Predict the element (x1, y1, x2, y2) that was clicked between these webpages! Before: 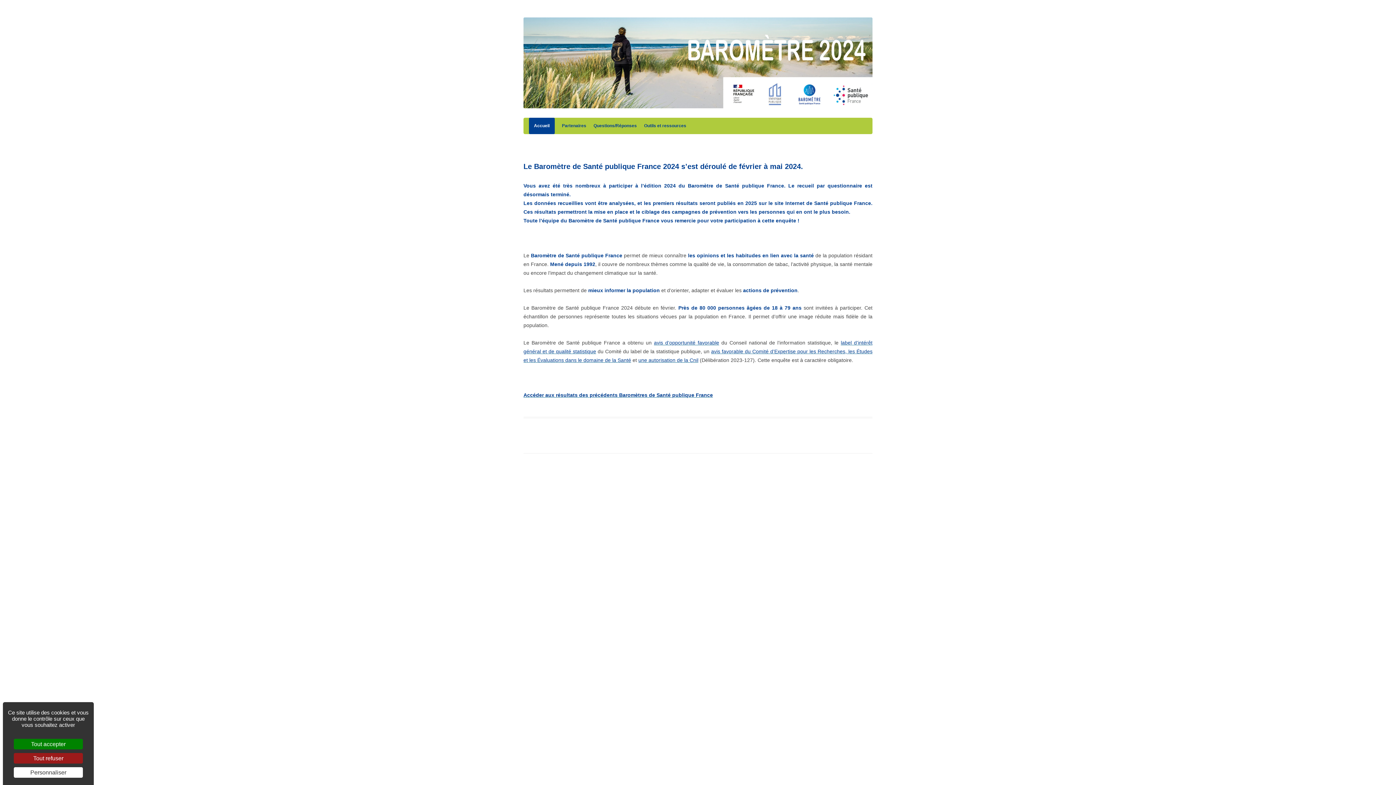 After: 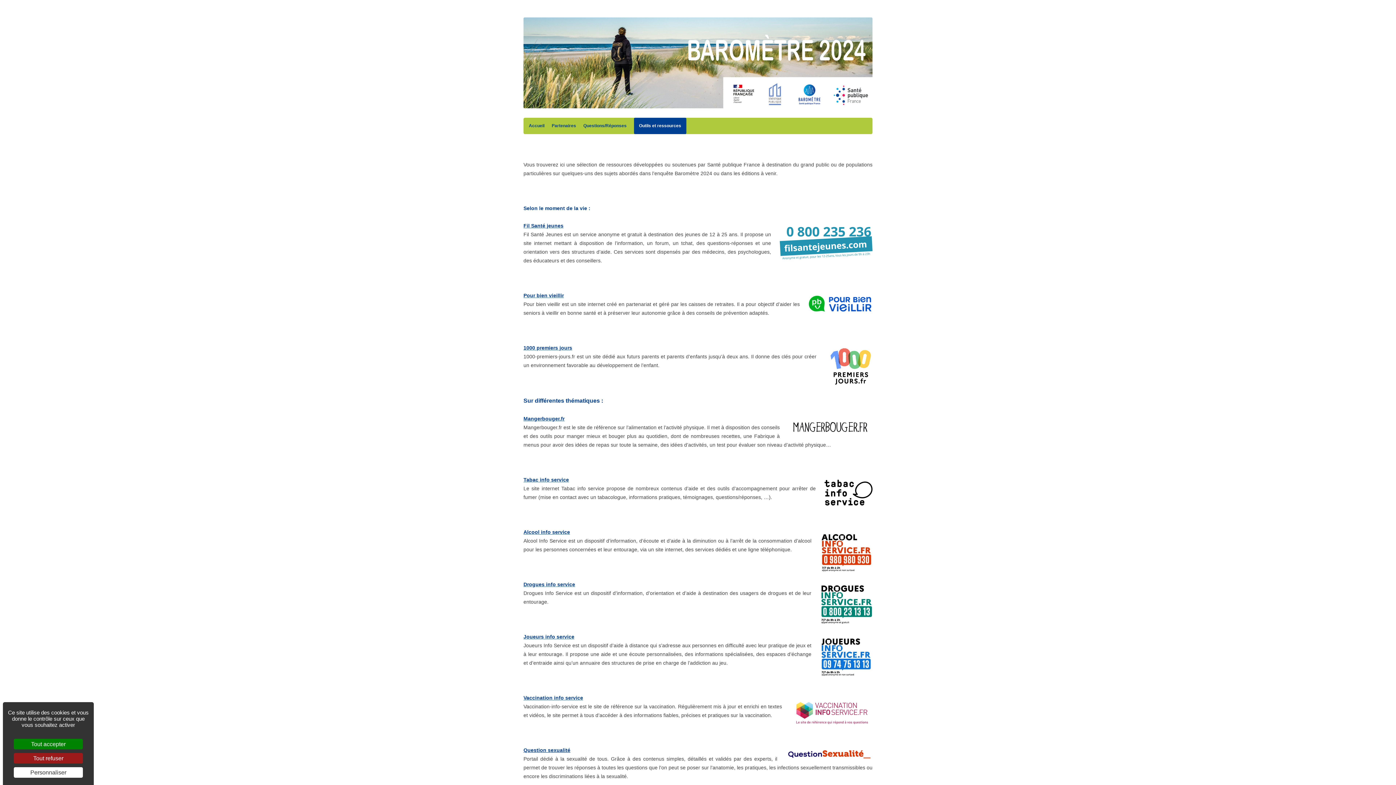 Action: bbox: (644, 117, 686, 134) label: Outils et ressources